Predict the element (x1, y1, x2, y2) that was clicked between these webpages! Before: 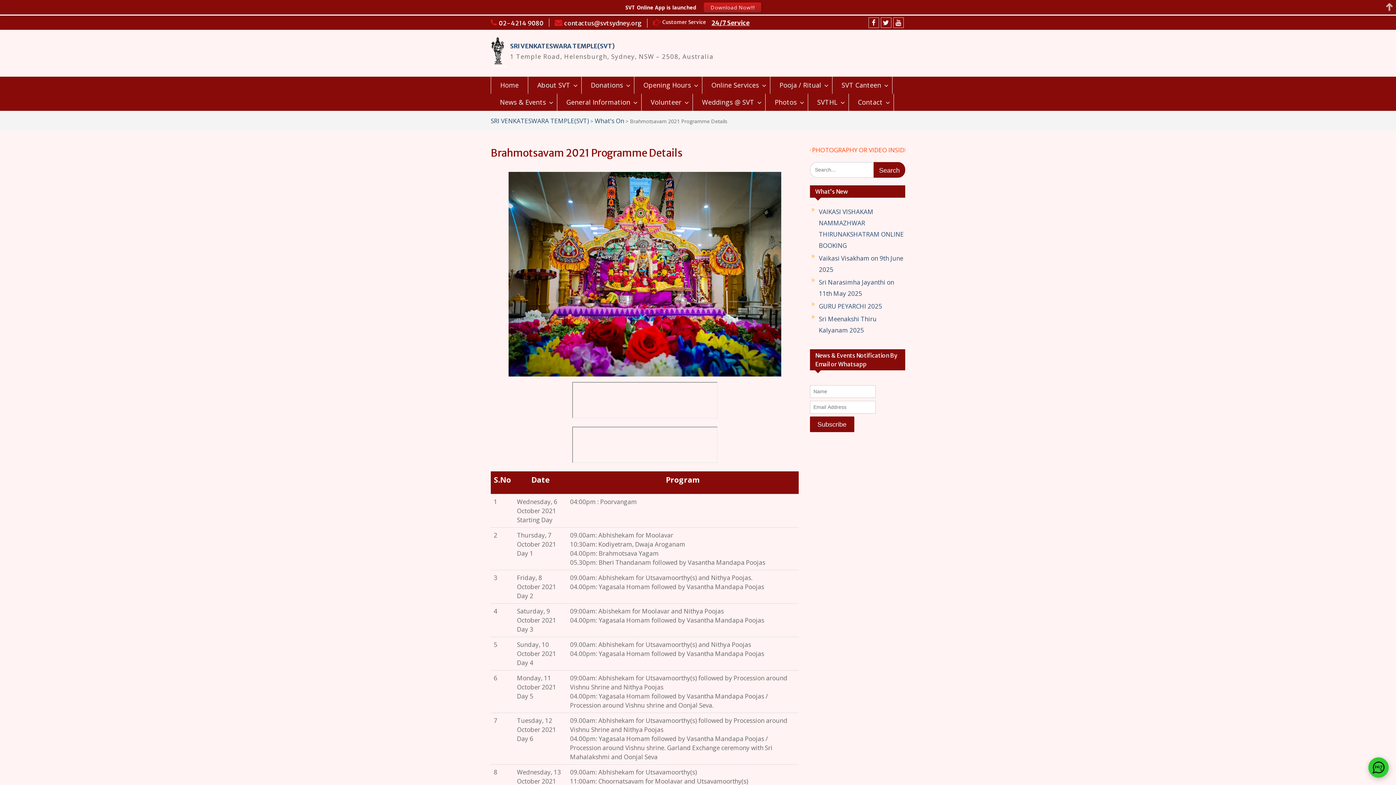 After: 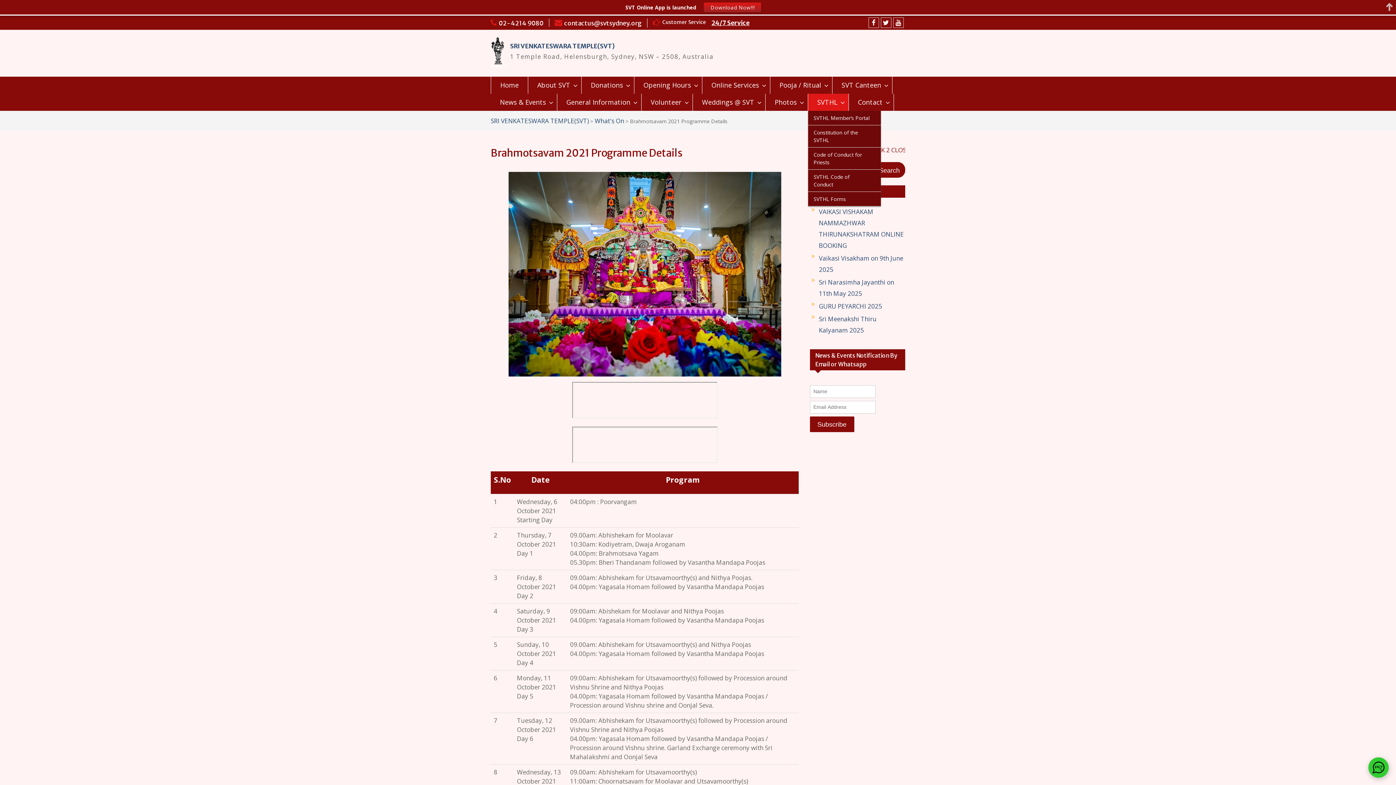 Action: bbox: (808, 93, 849, 110) label: SVTHL